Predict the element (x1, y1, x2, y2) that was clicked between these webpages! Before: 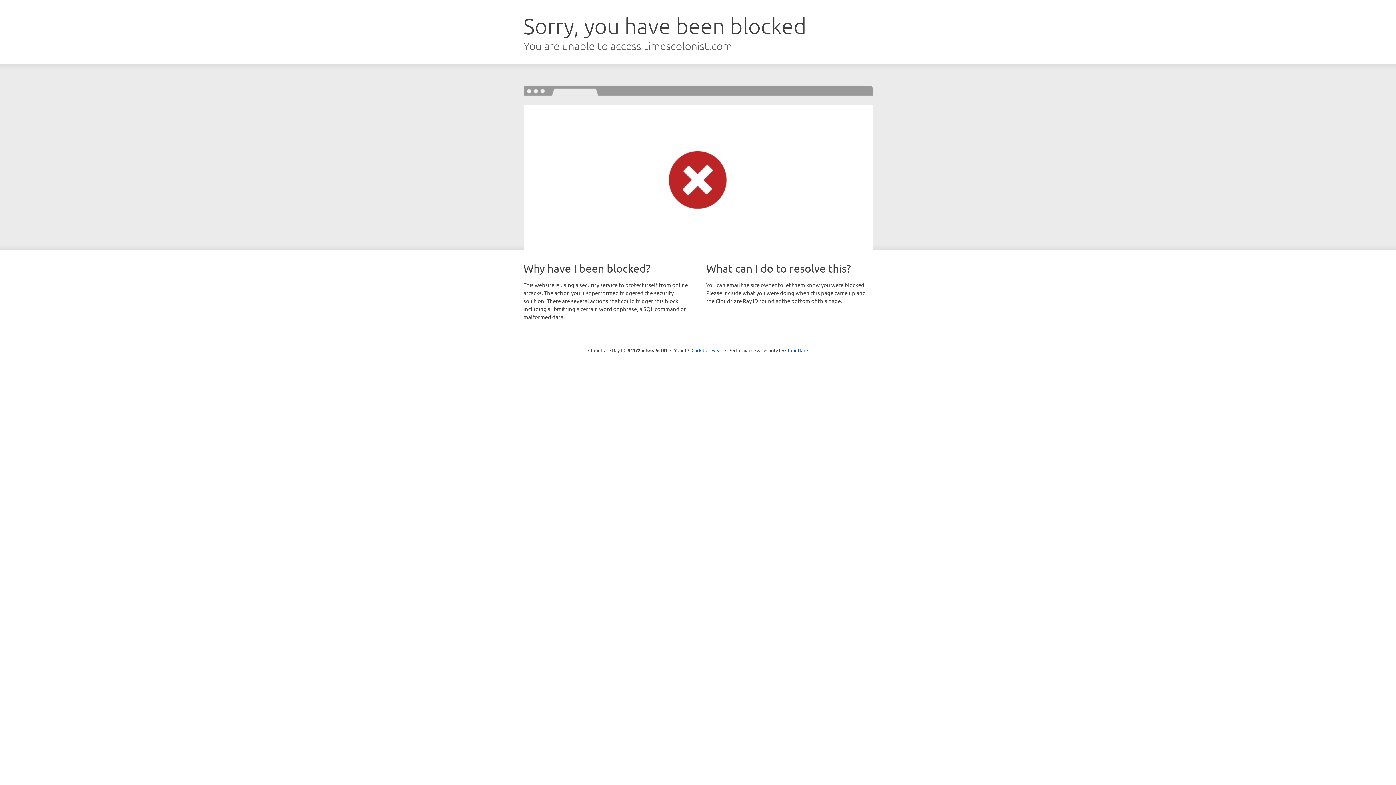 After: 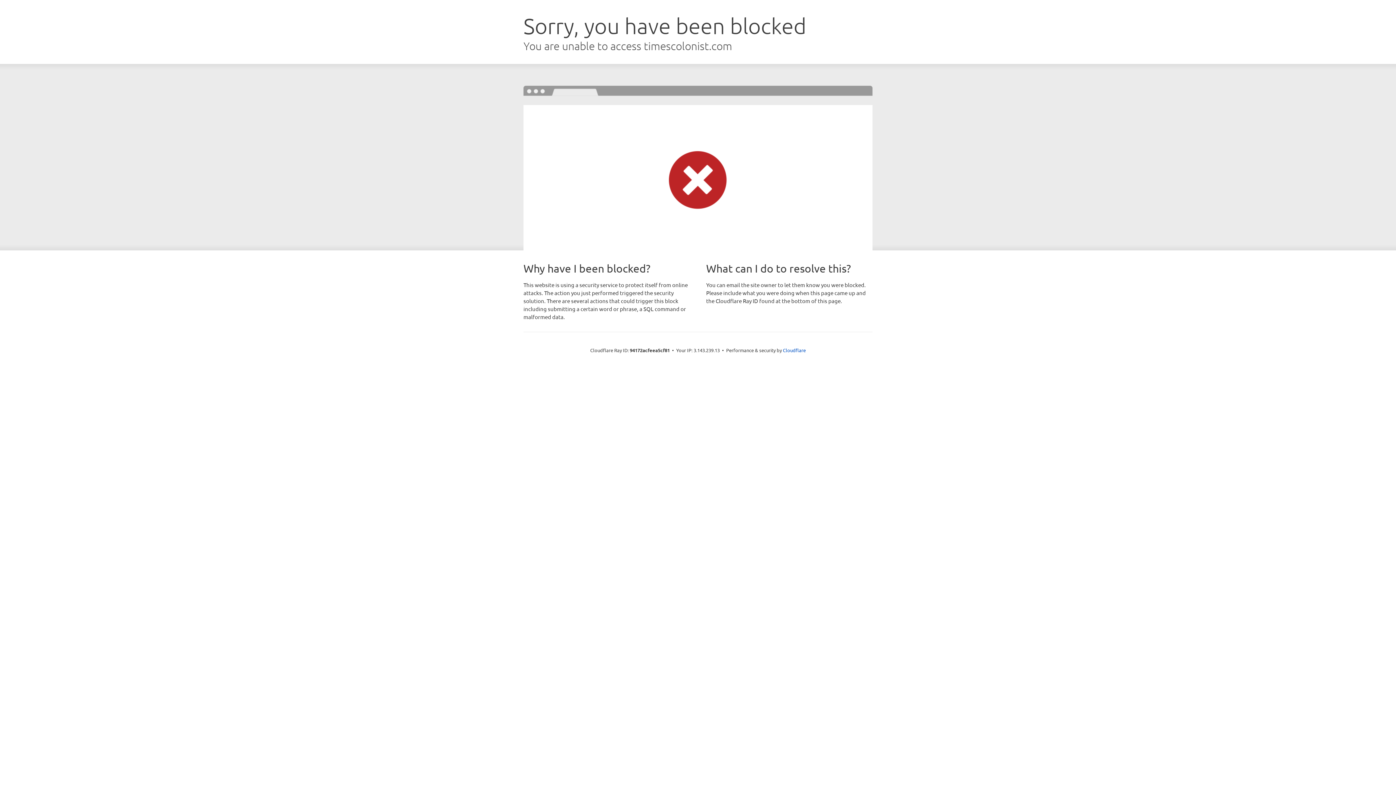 Action: label: Click to reveal bbox: (691, 346, 722, 353)